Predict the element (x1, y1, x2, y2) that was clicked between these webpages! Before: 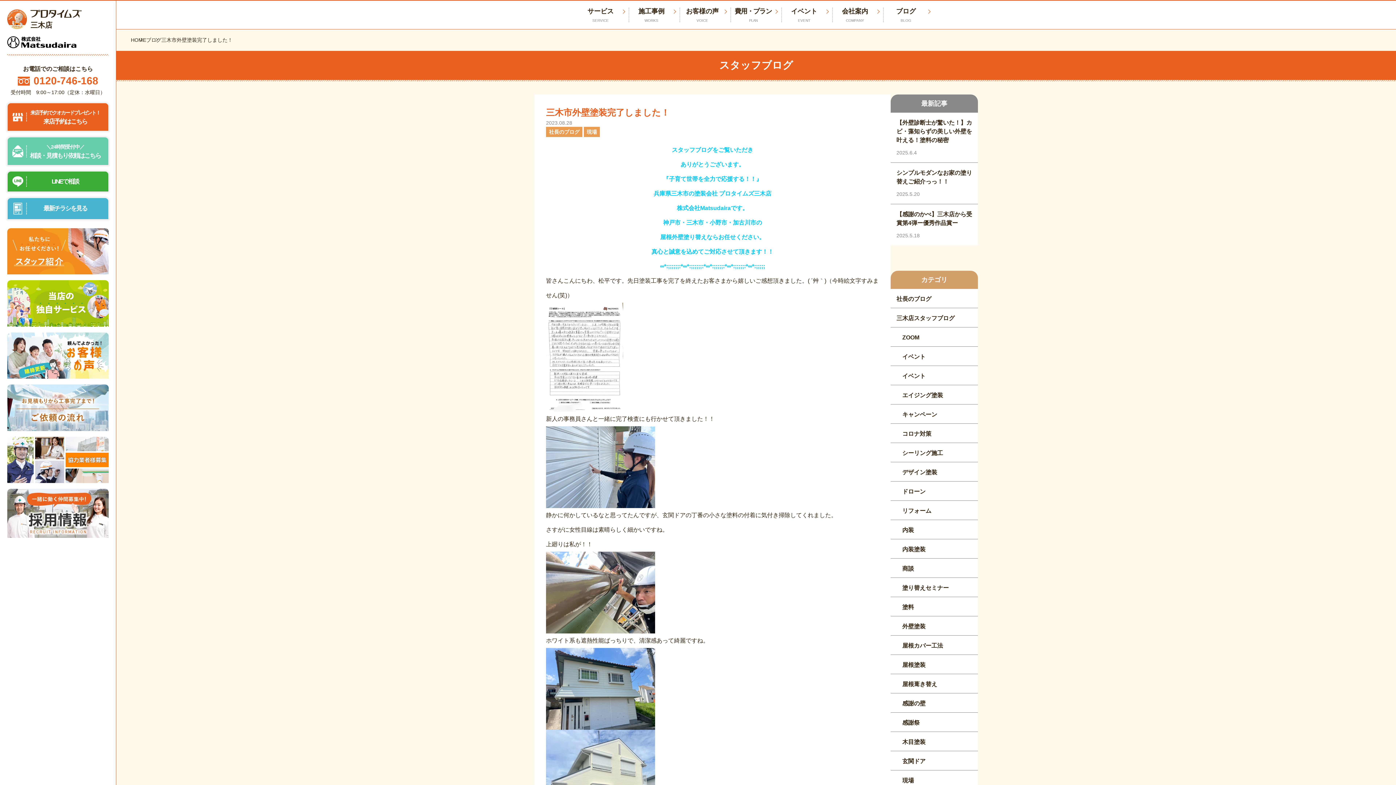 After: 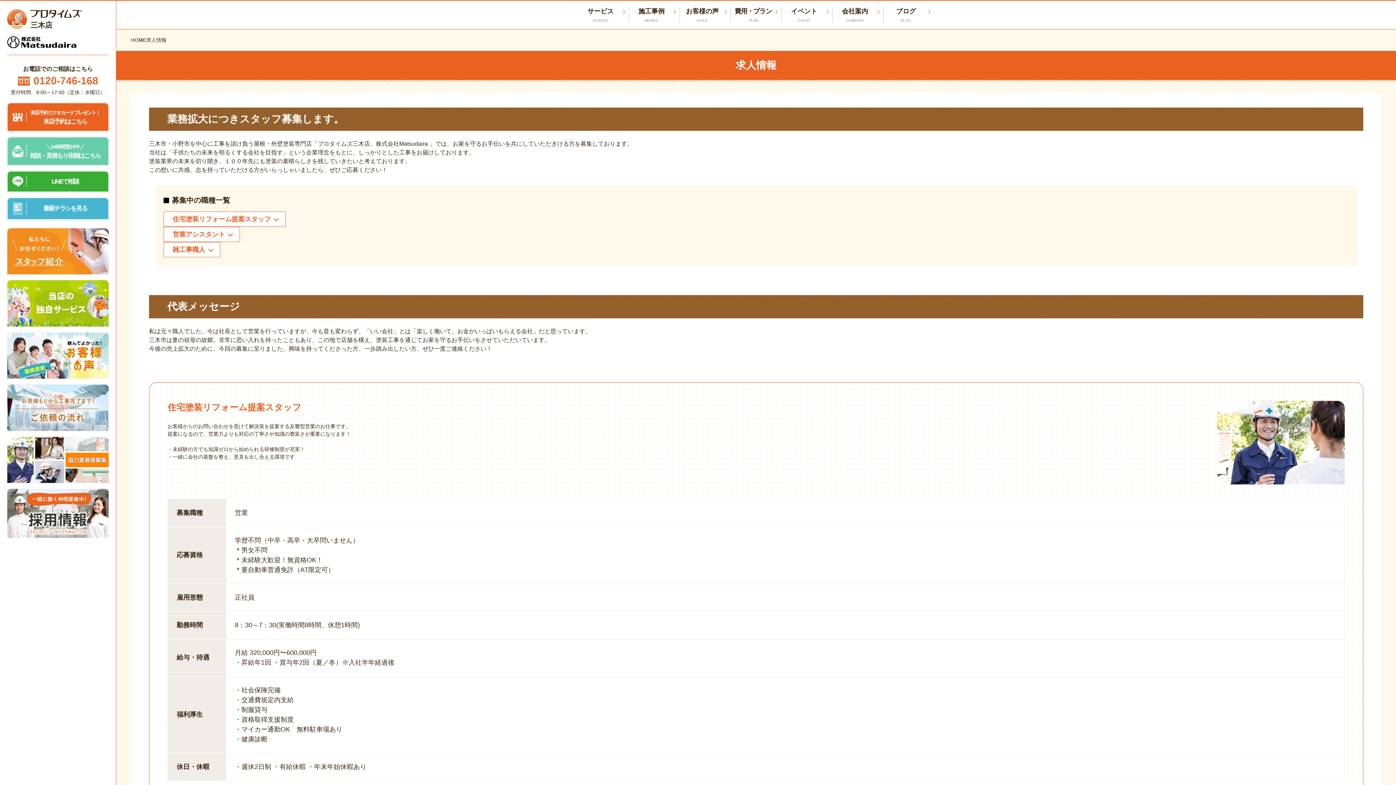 Action: bbox: (7, 489, 108, 538)